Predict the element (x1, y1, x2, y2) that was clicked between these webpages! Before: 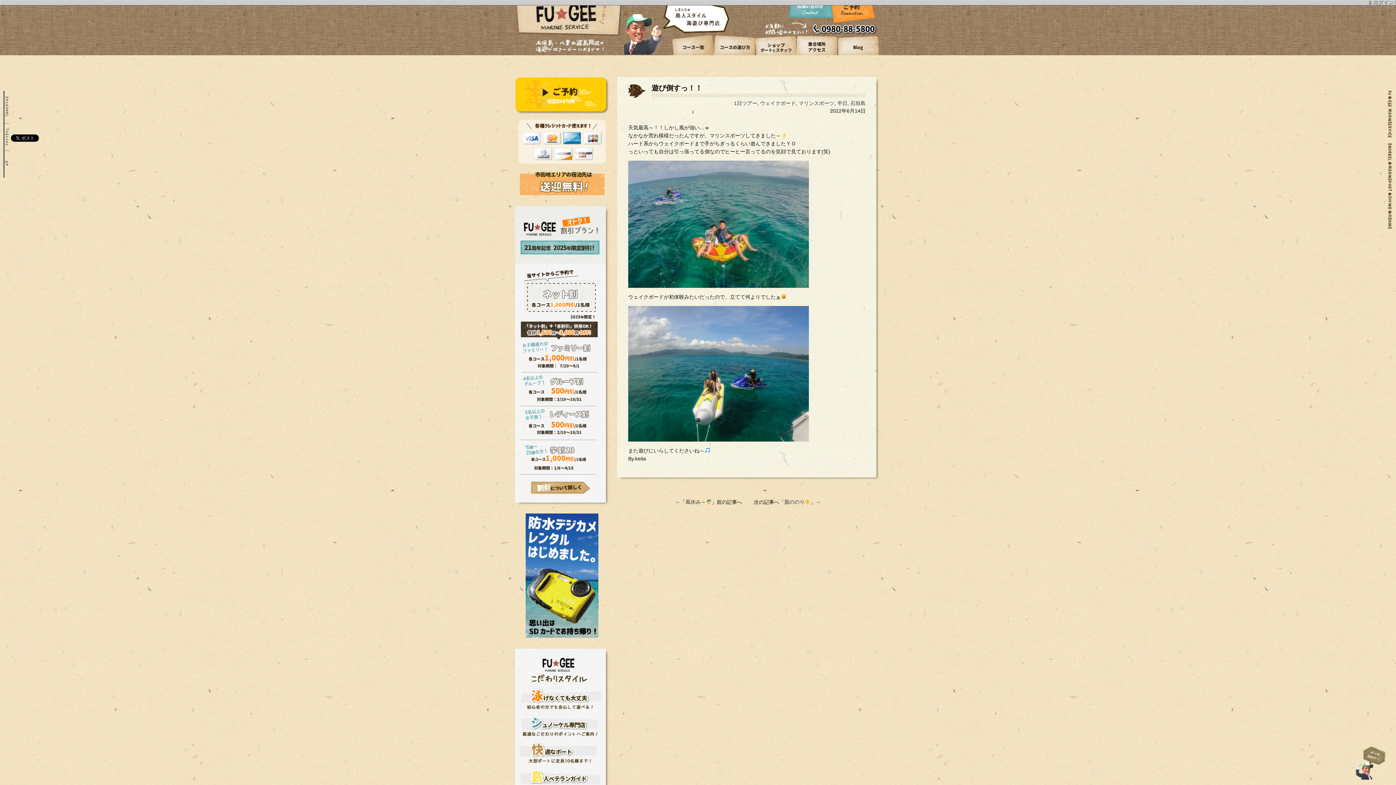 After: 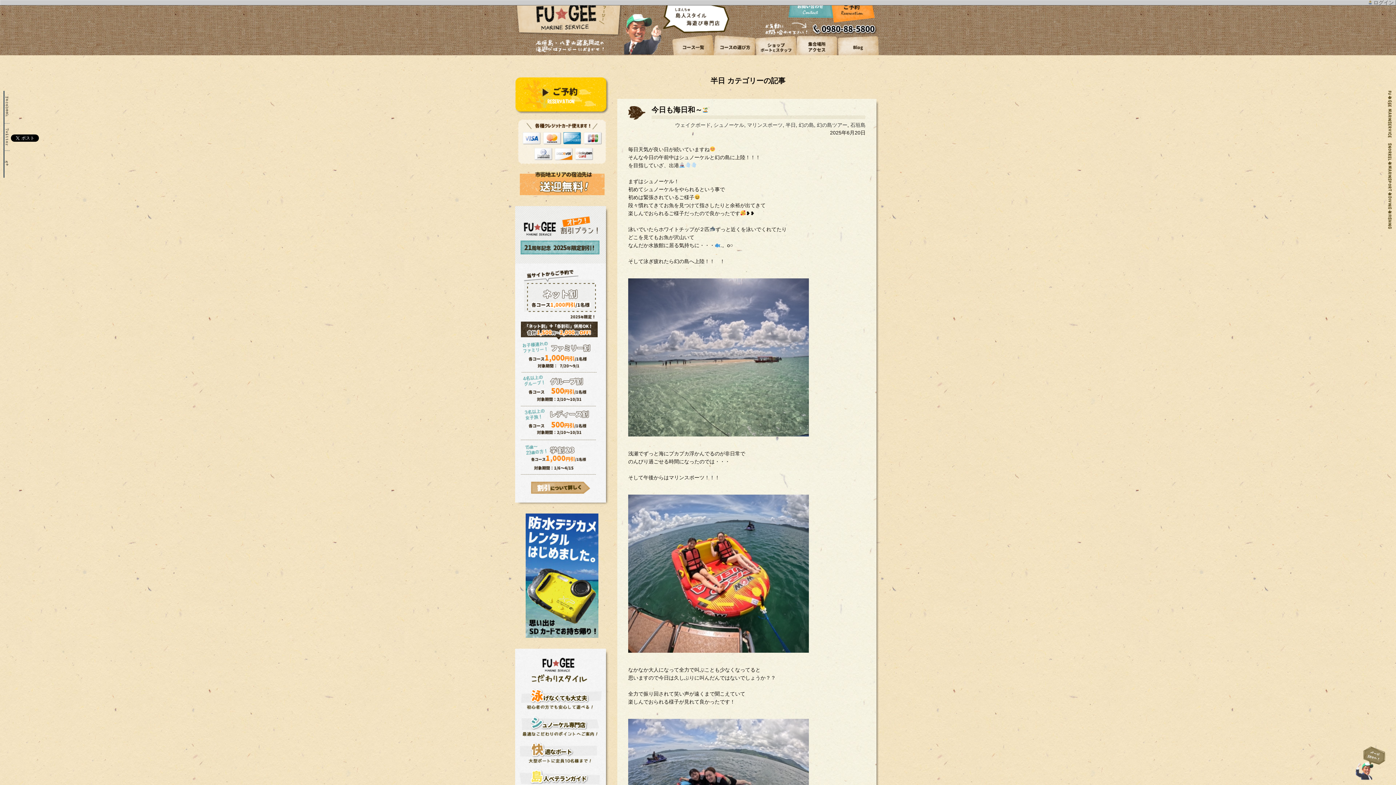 Action: label: 半日 bbox: (837, 100, 847, 106)